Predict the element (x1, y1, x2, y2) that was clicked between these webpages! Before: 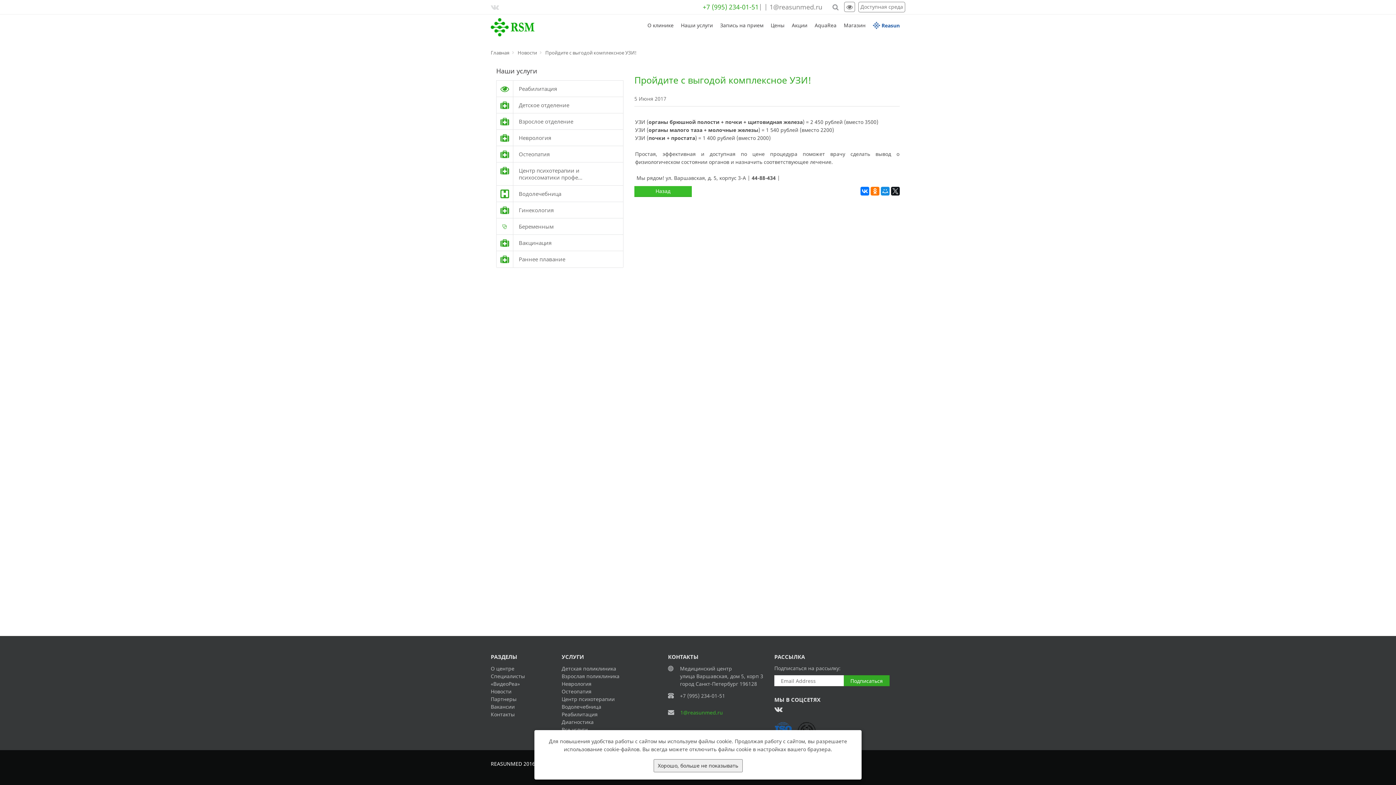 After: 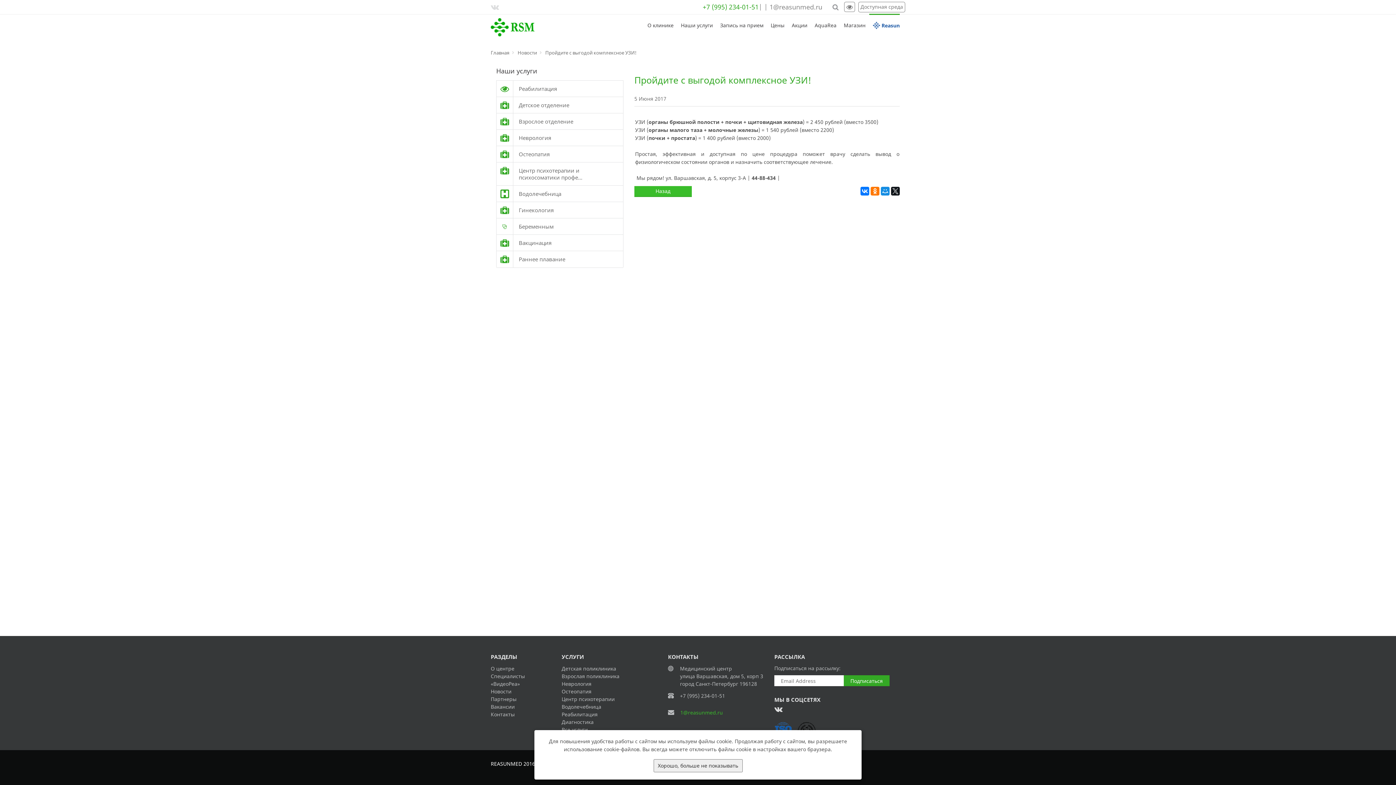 Action: label:  Reasun bbox: (869, 14, 900, 37)